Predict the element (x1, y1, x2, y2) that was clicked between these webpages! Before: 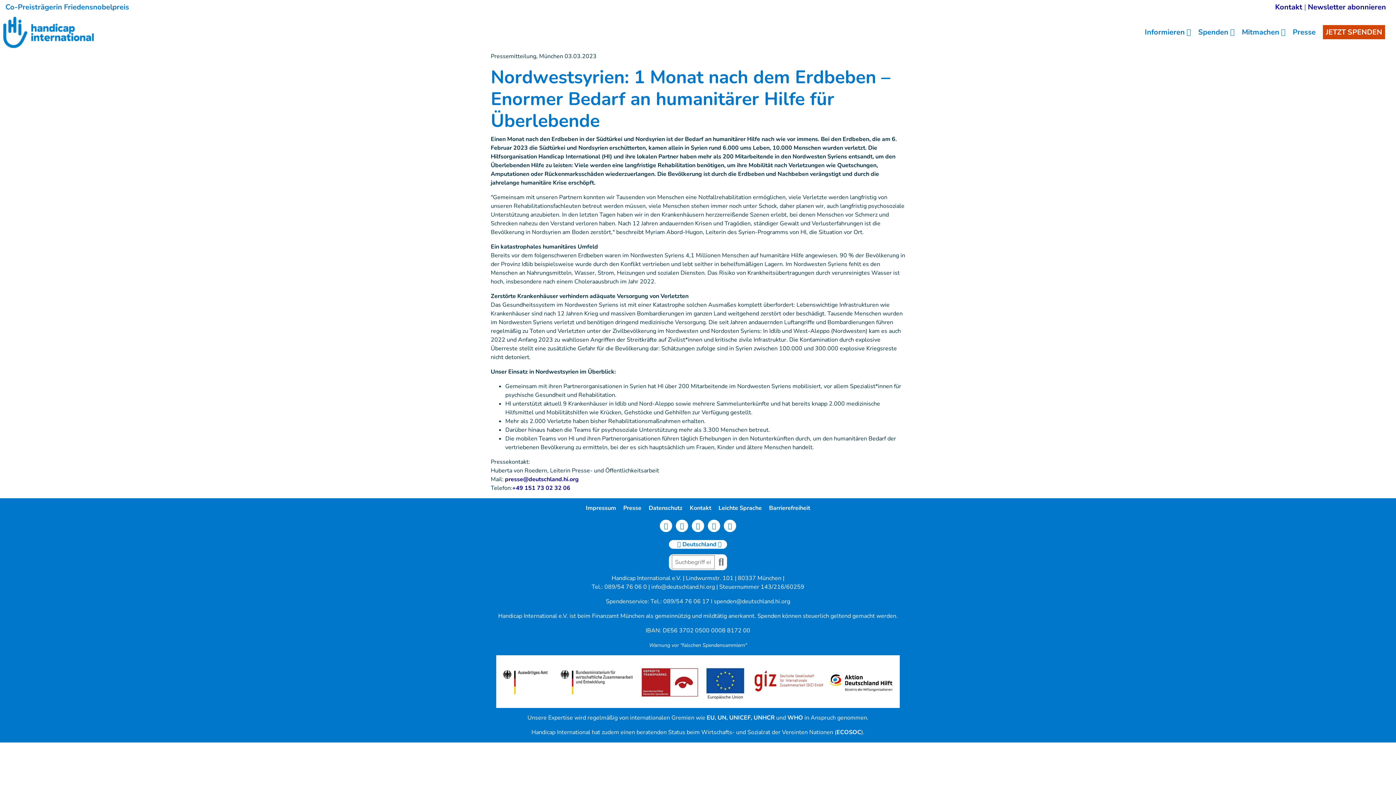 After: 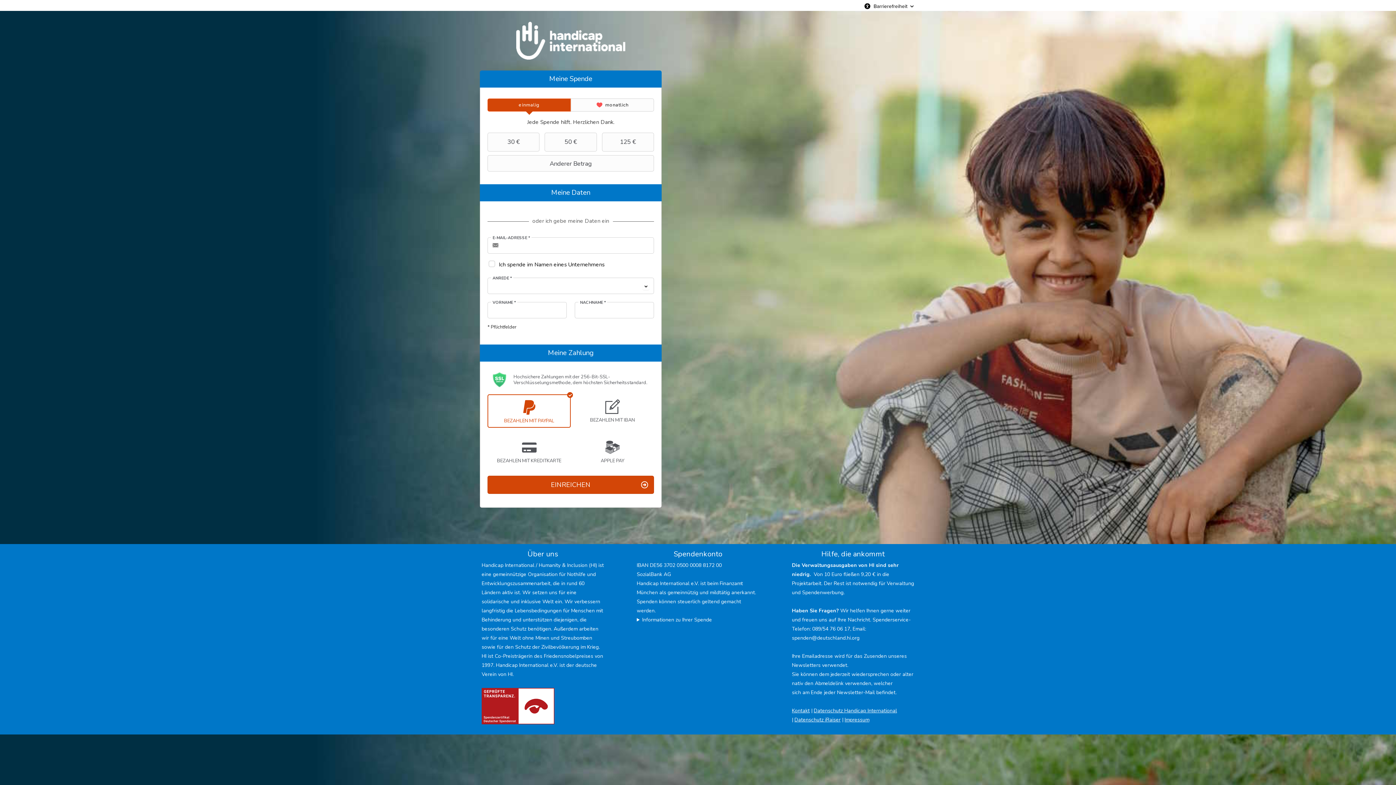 Action: bbox: (1323, 25, 1385, 39) label: JETZT SPENDEN